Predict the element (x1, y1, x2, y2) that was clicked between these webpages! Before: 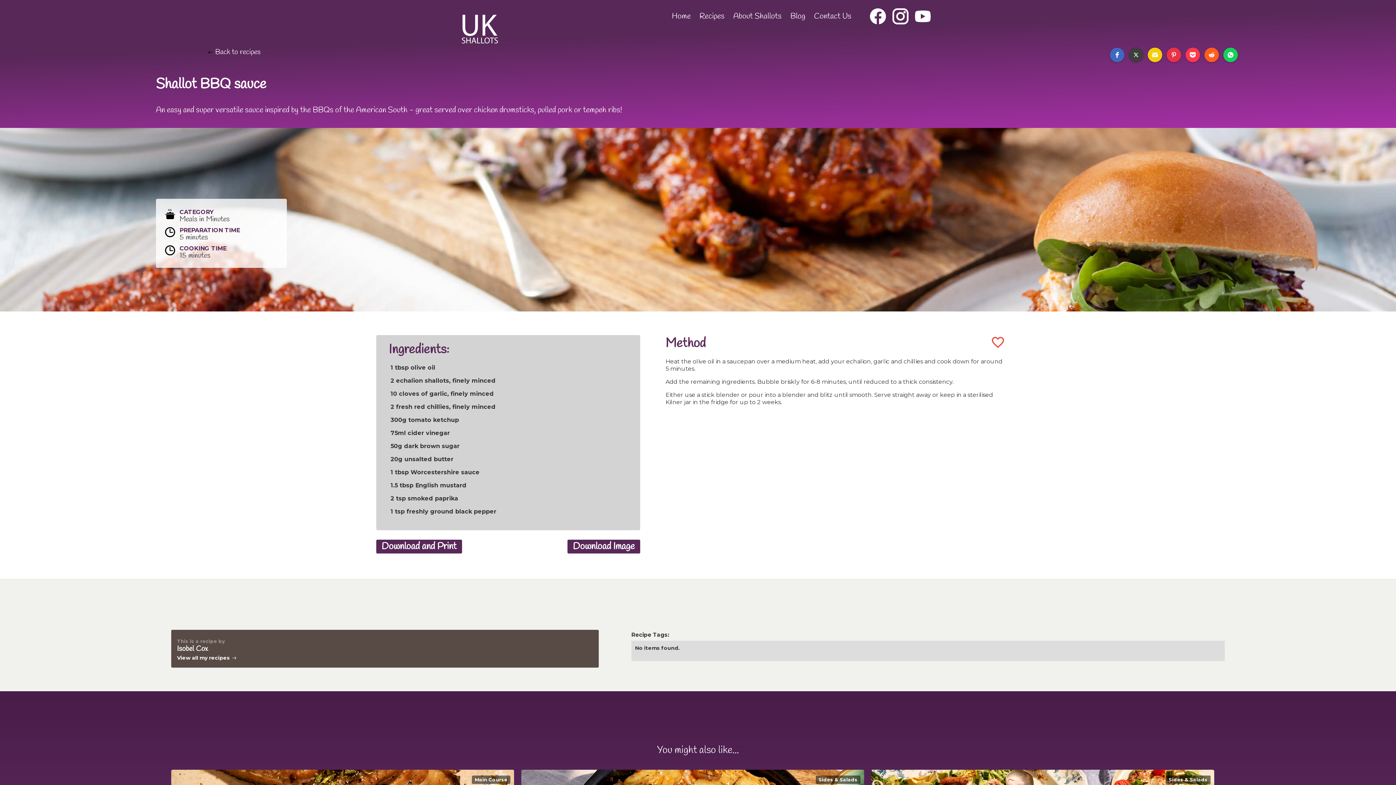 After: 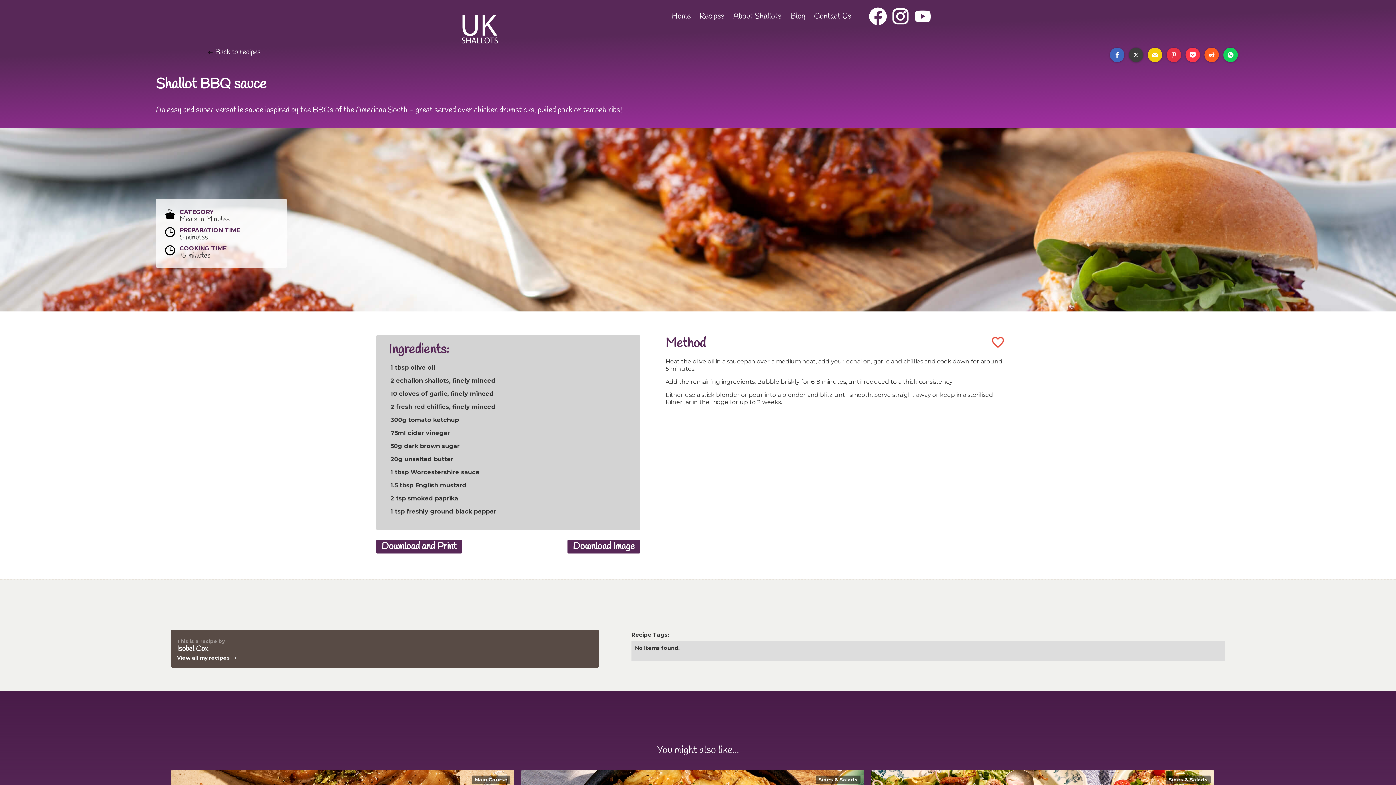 Action: bbox: (869, 7, 887, 25)